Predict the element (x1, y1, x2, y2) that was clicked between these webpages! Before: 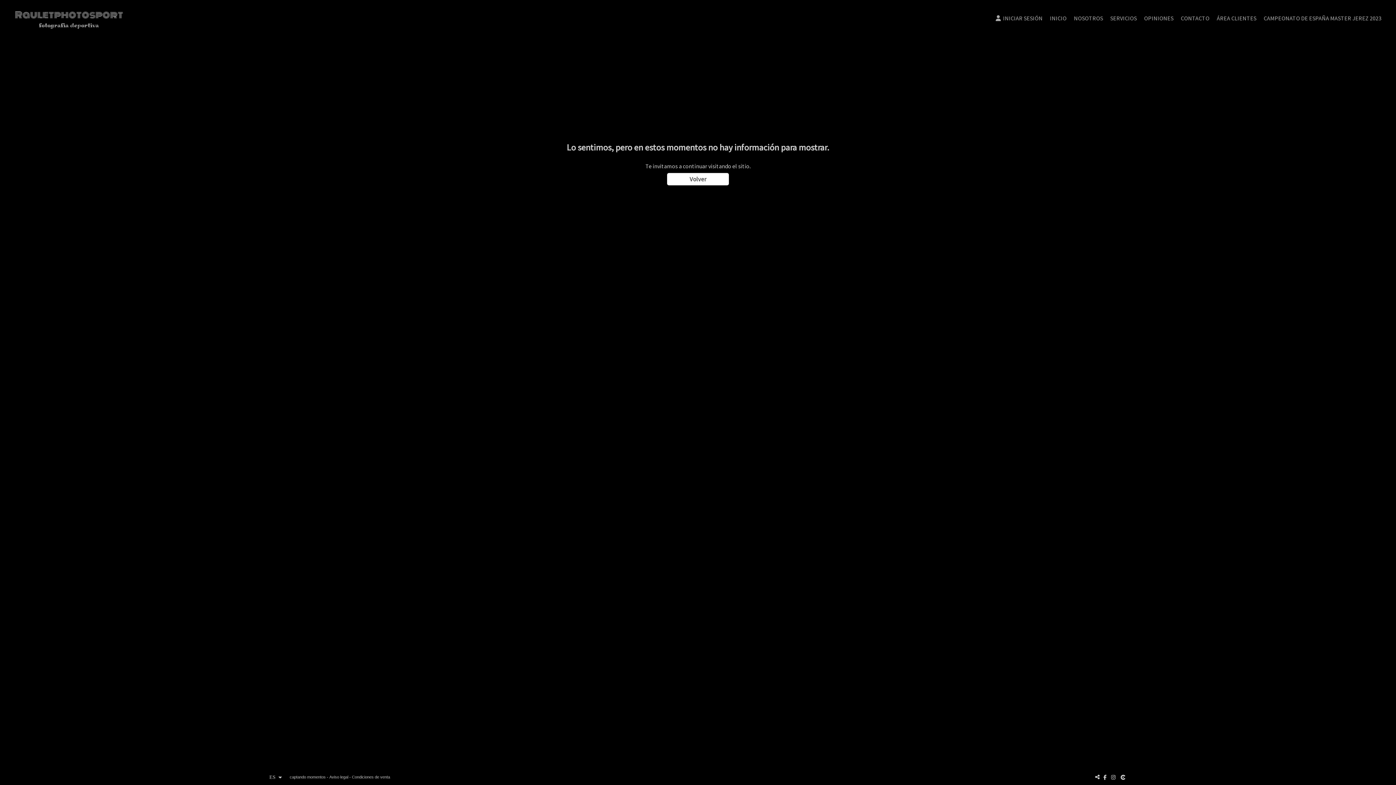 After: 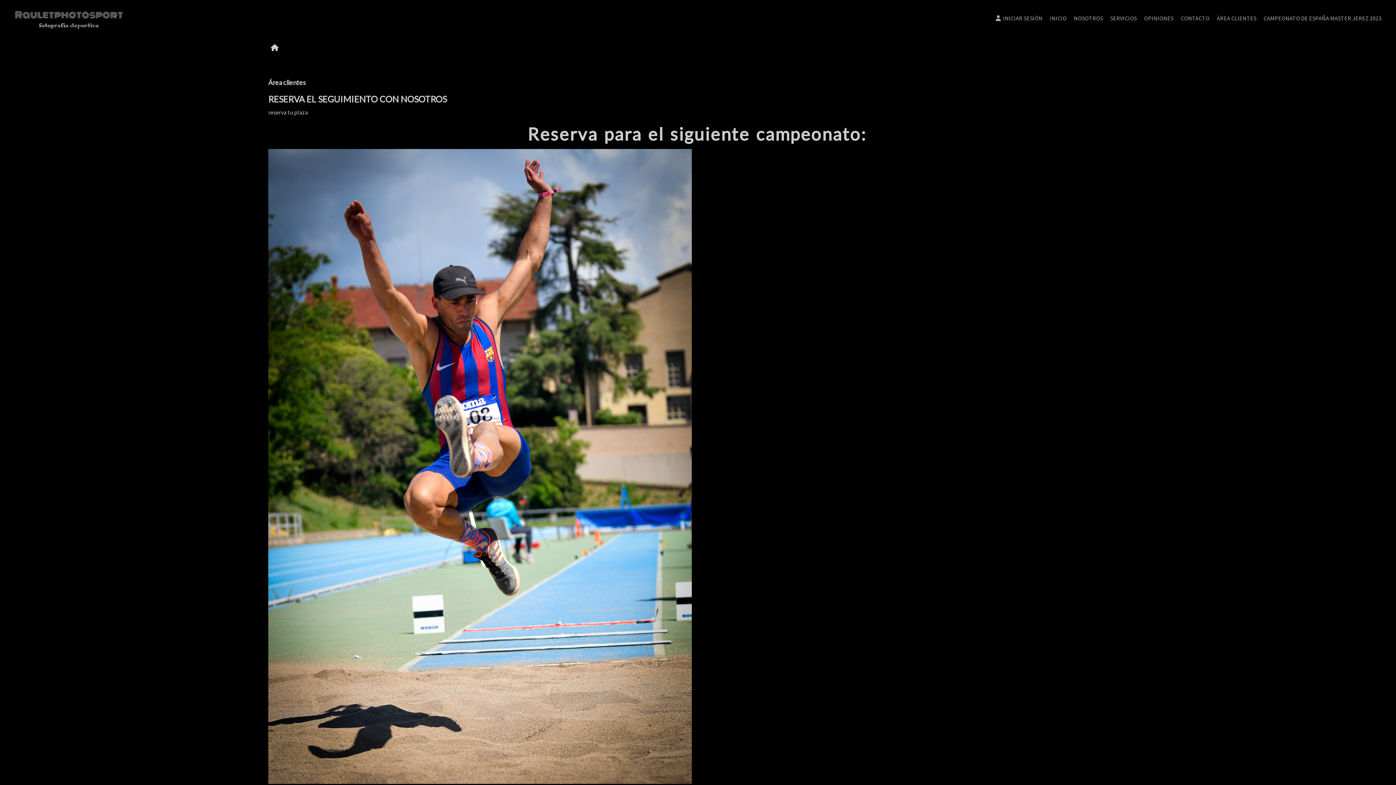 Action: label: ÁREA CLIENTES bbox: (1209, 13, 1256, 22)